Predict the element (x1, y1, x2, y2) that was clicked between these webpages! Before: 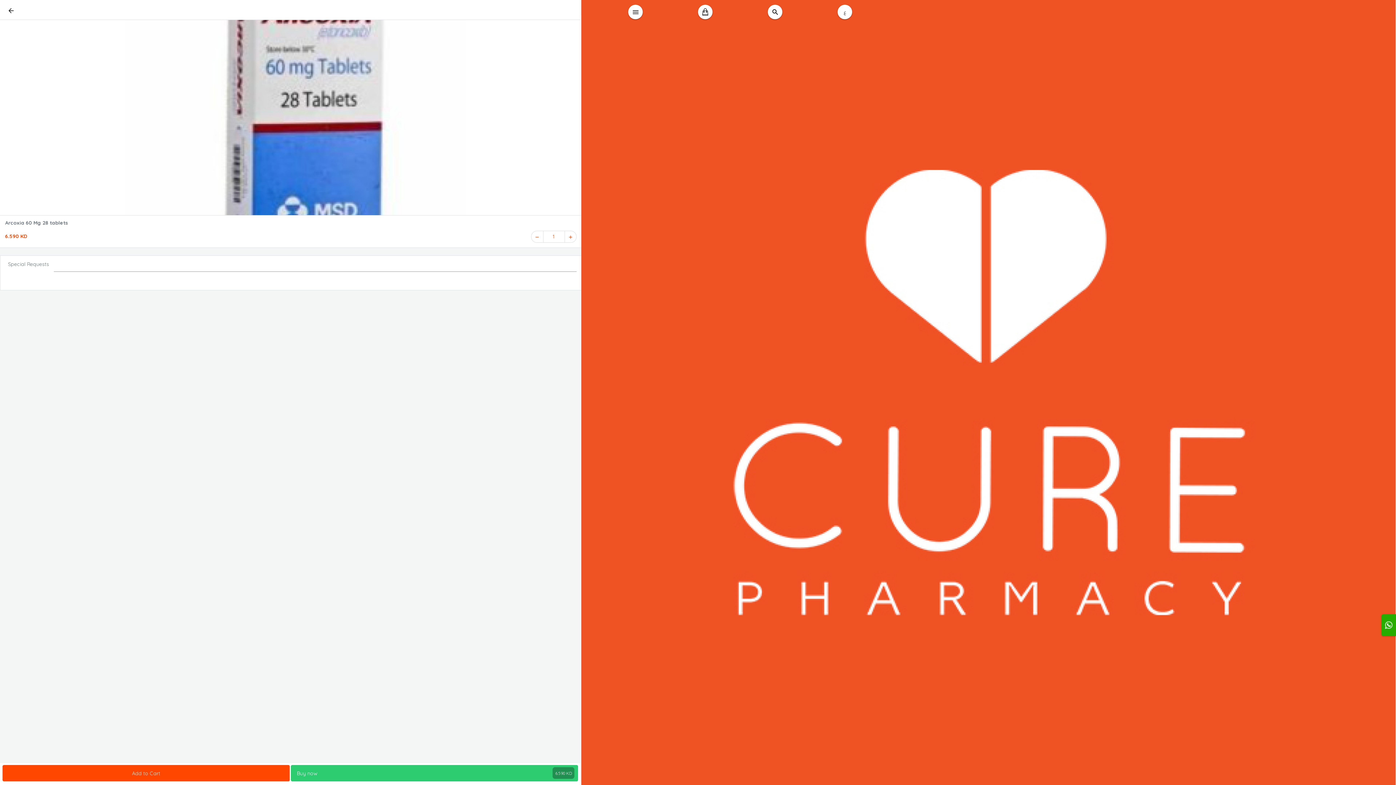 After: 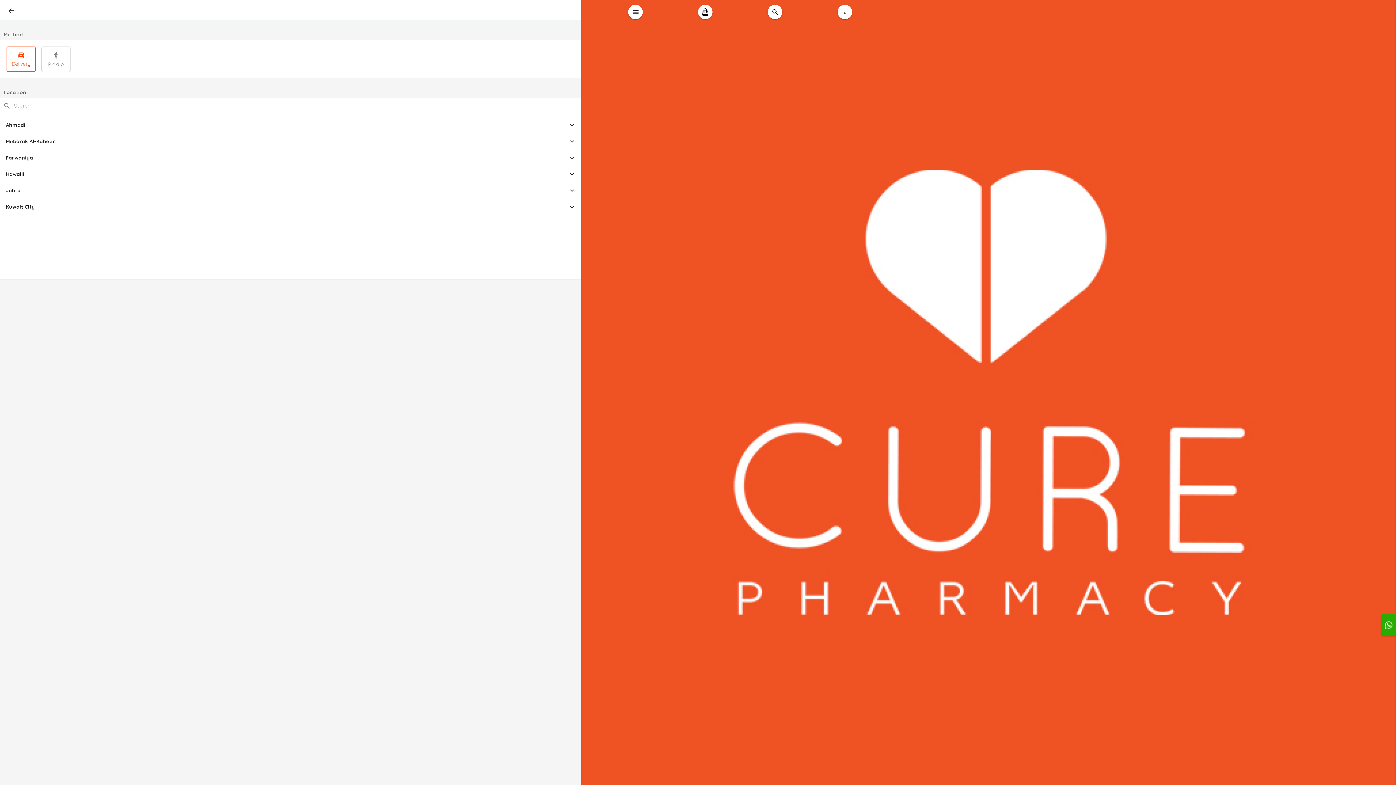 Action: label: Buy now
6.590 KD bbox: (291, 765, 578, 781)